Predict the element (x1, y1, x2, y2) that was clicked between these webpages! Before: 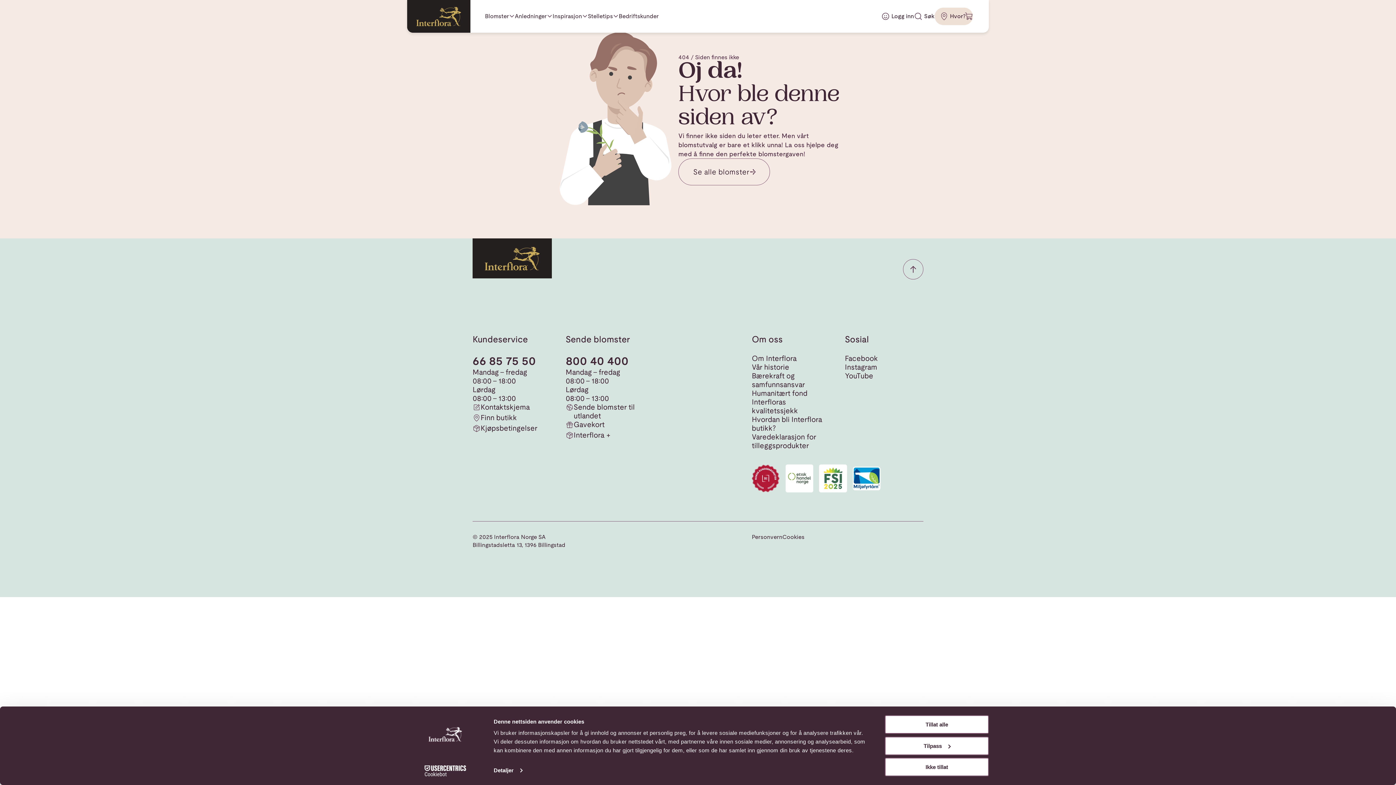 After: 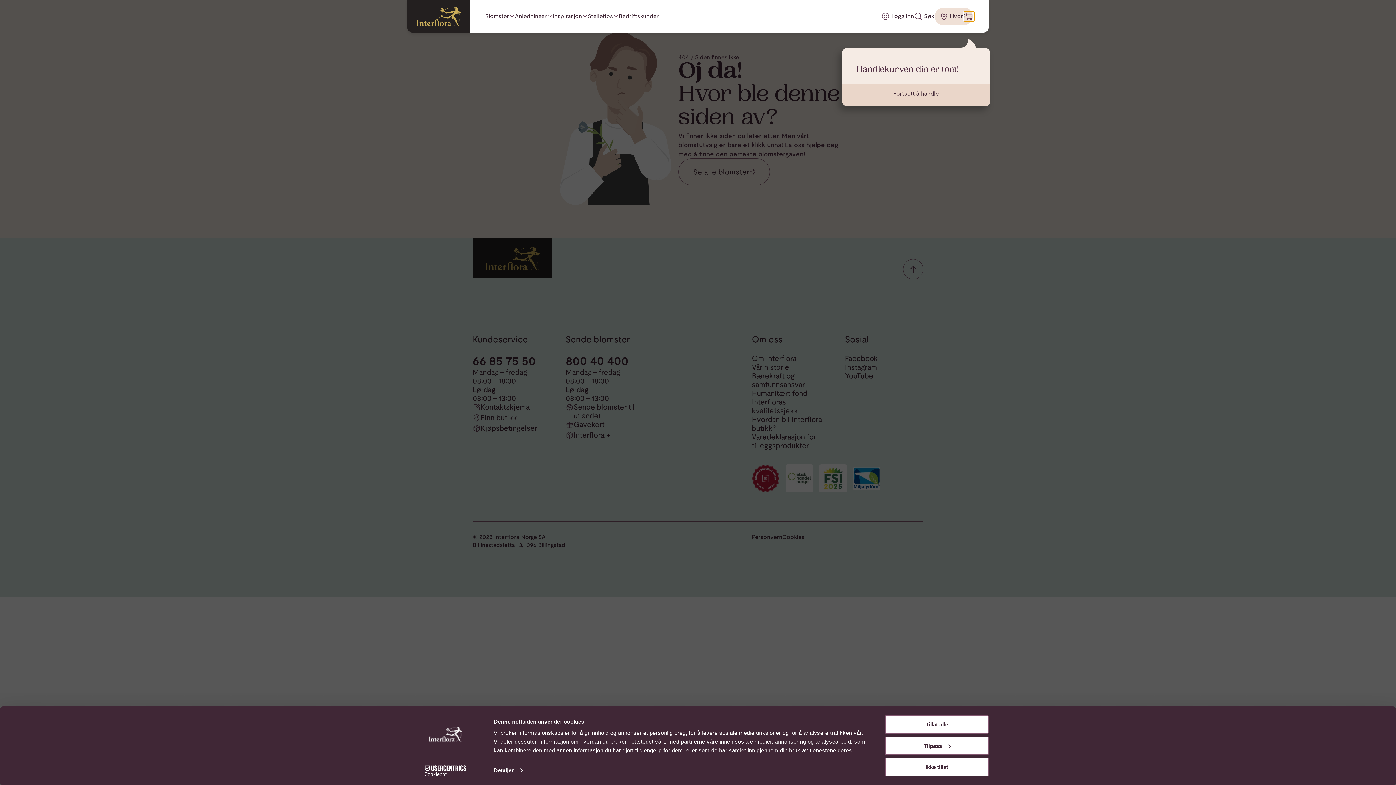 Action: bbox: (964, 11, 974, 21) label: Handlevogn